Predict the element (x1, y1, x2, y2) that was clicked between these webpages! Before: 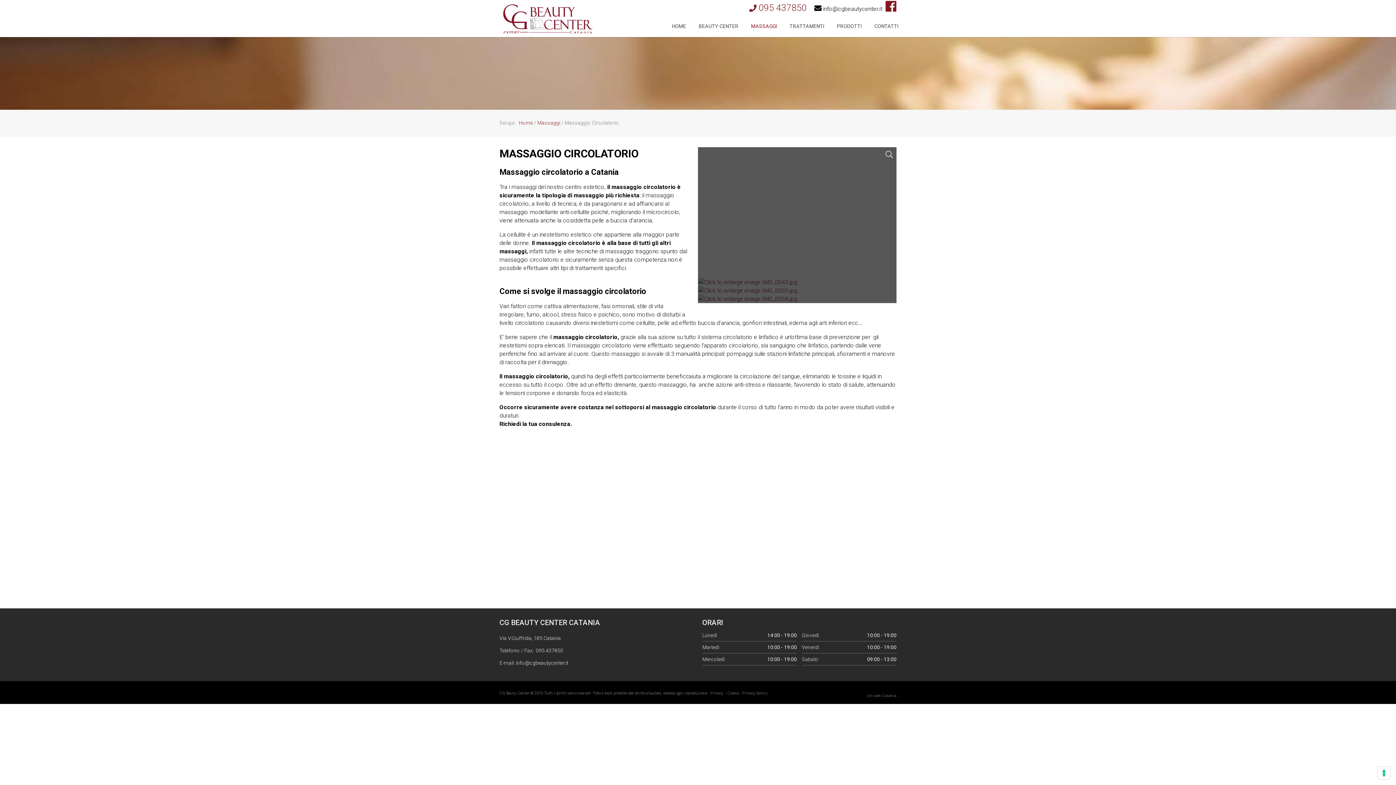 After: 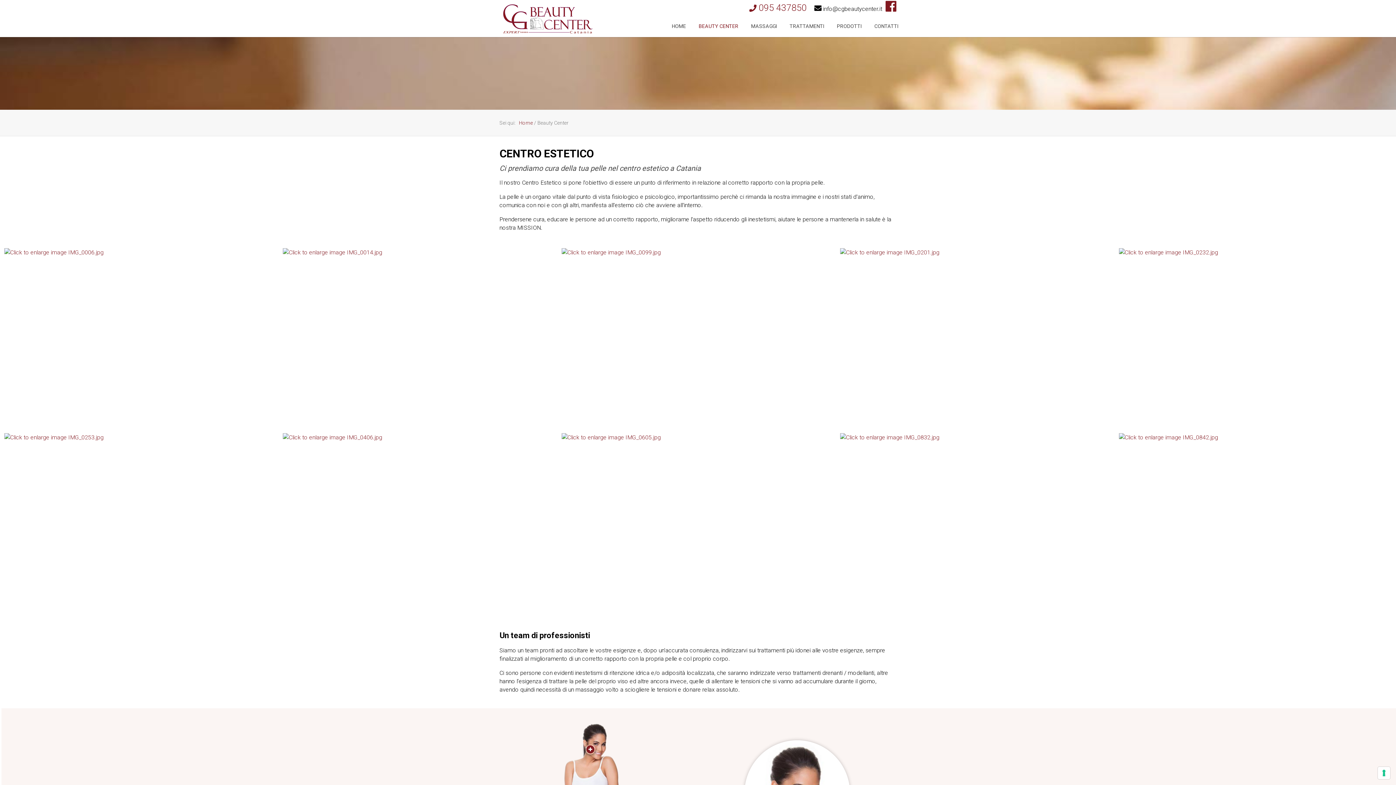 Action: bbox: (697, 15, 740, 37) label: BEAUTY CENTER